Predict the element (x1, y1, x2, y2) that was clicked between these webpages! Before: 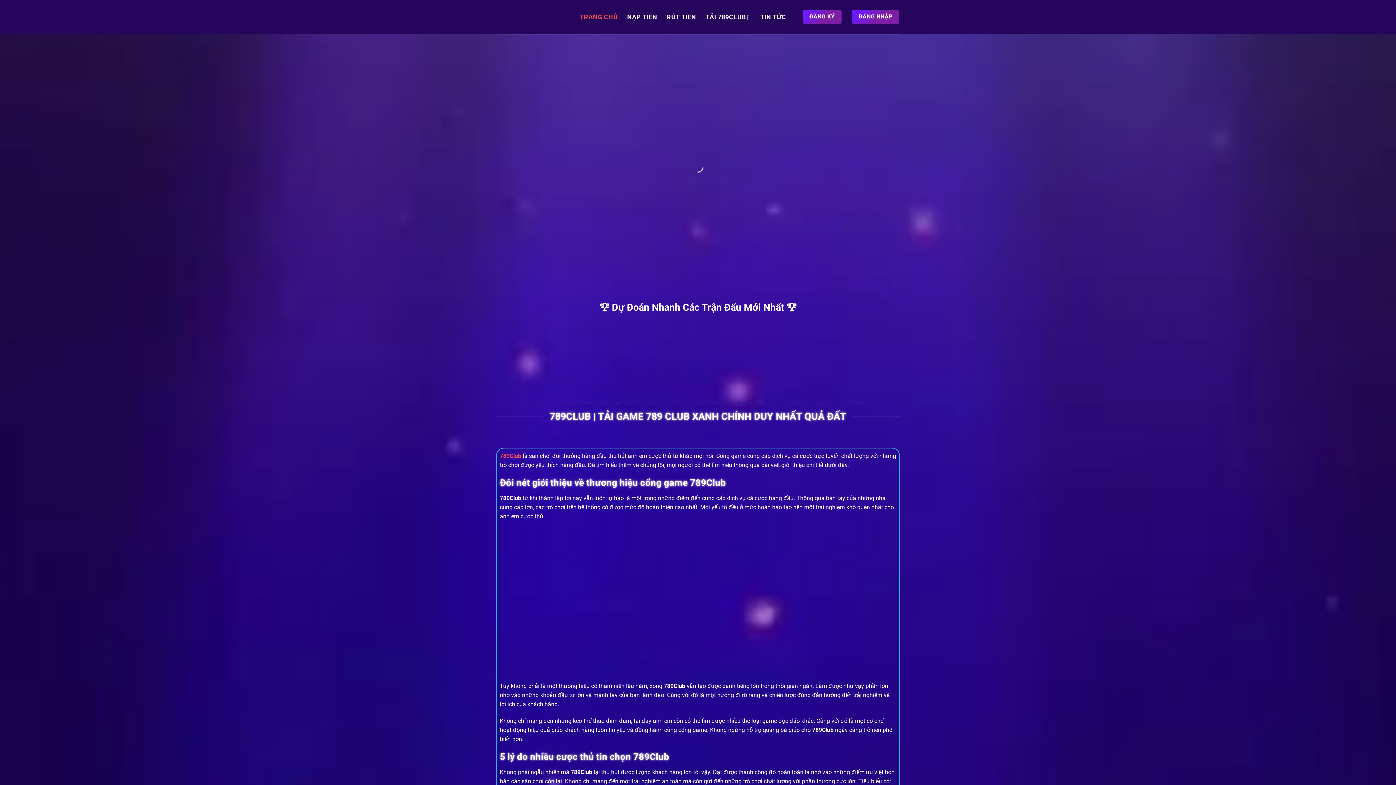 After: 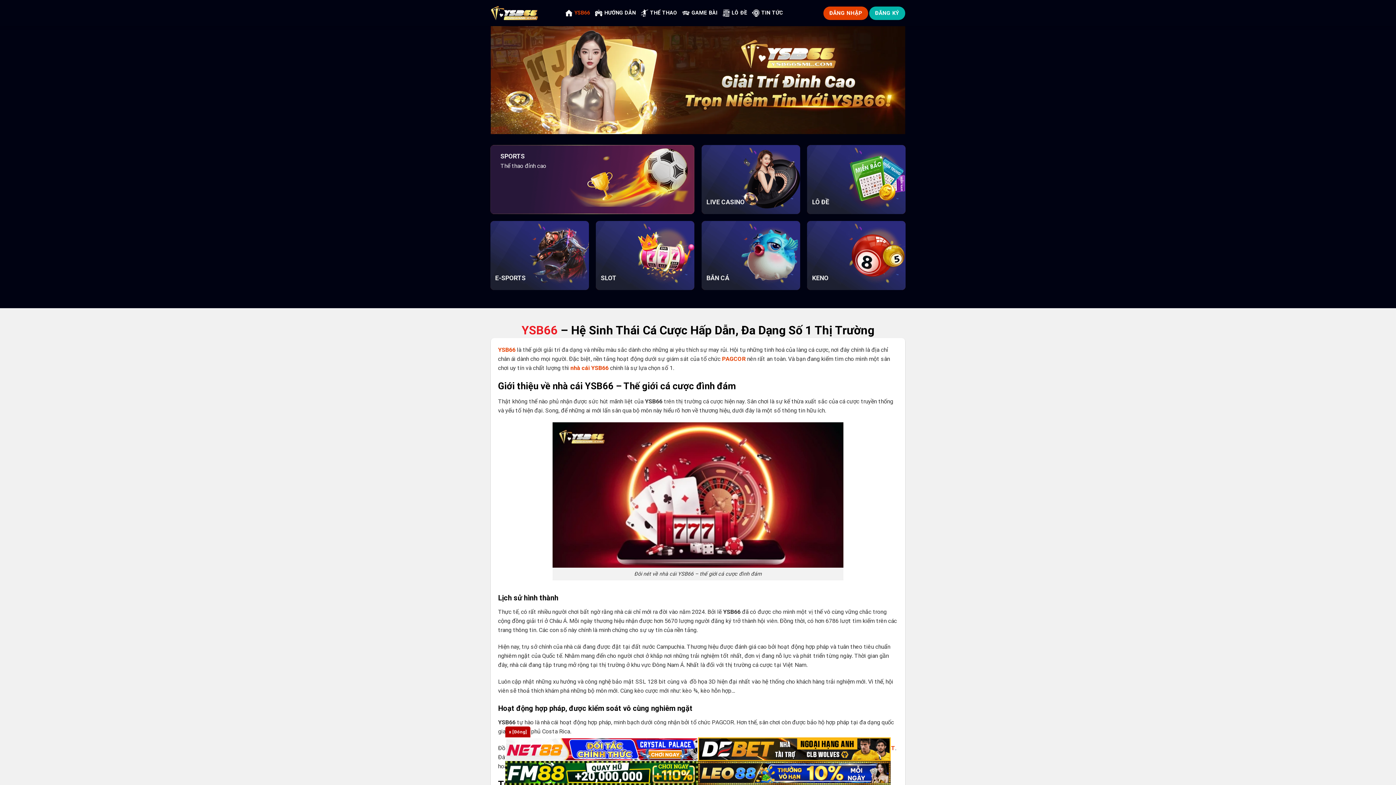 Action: bbox: (696, 401, 706, 405) label: YSB66